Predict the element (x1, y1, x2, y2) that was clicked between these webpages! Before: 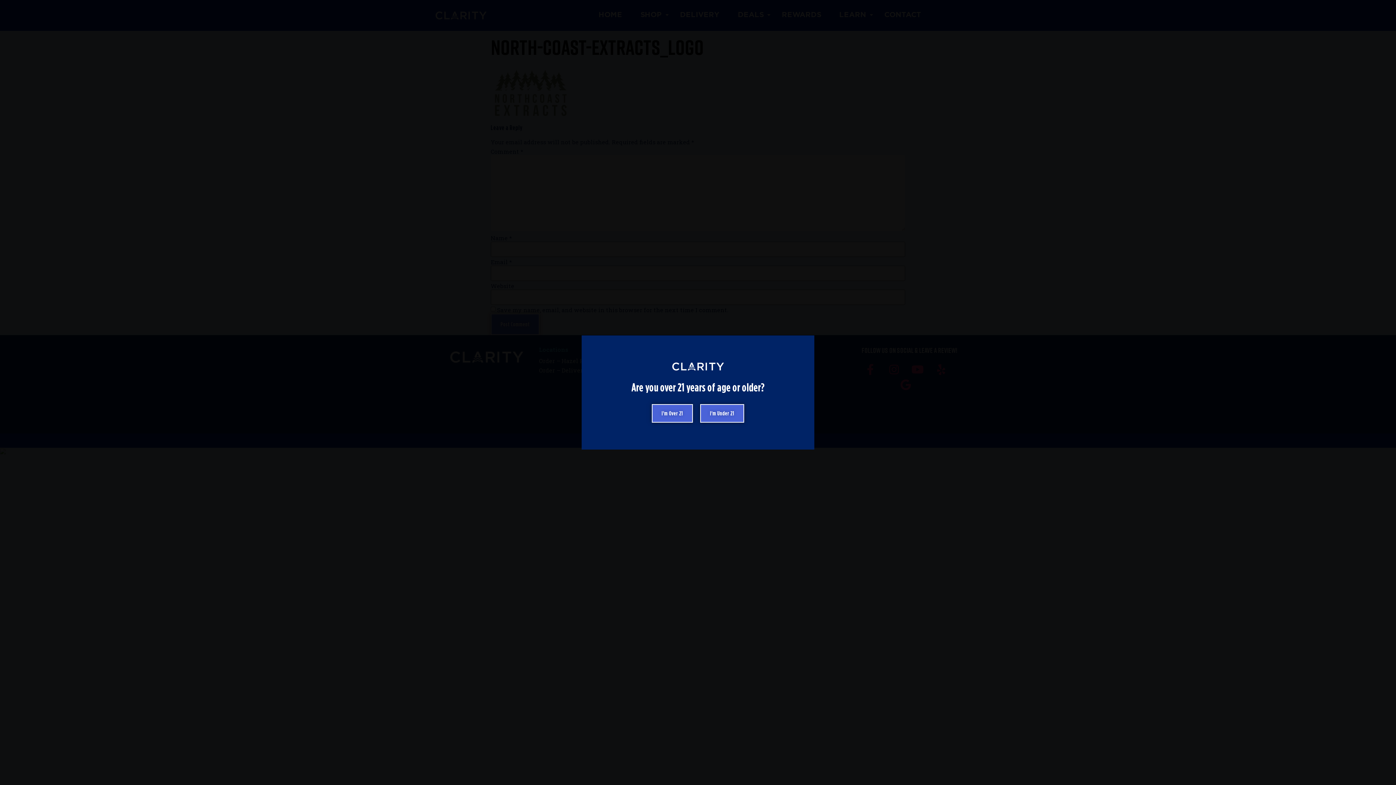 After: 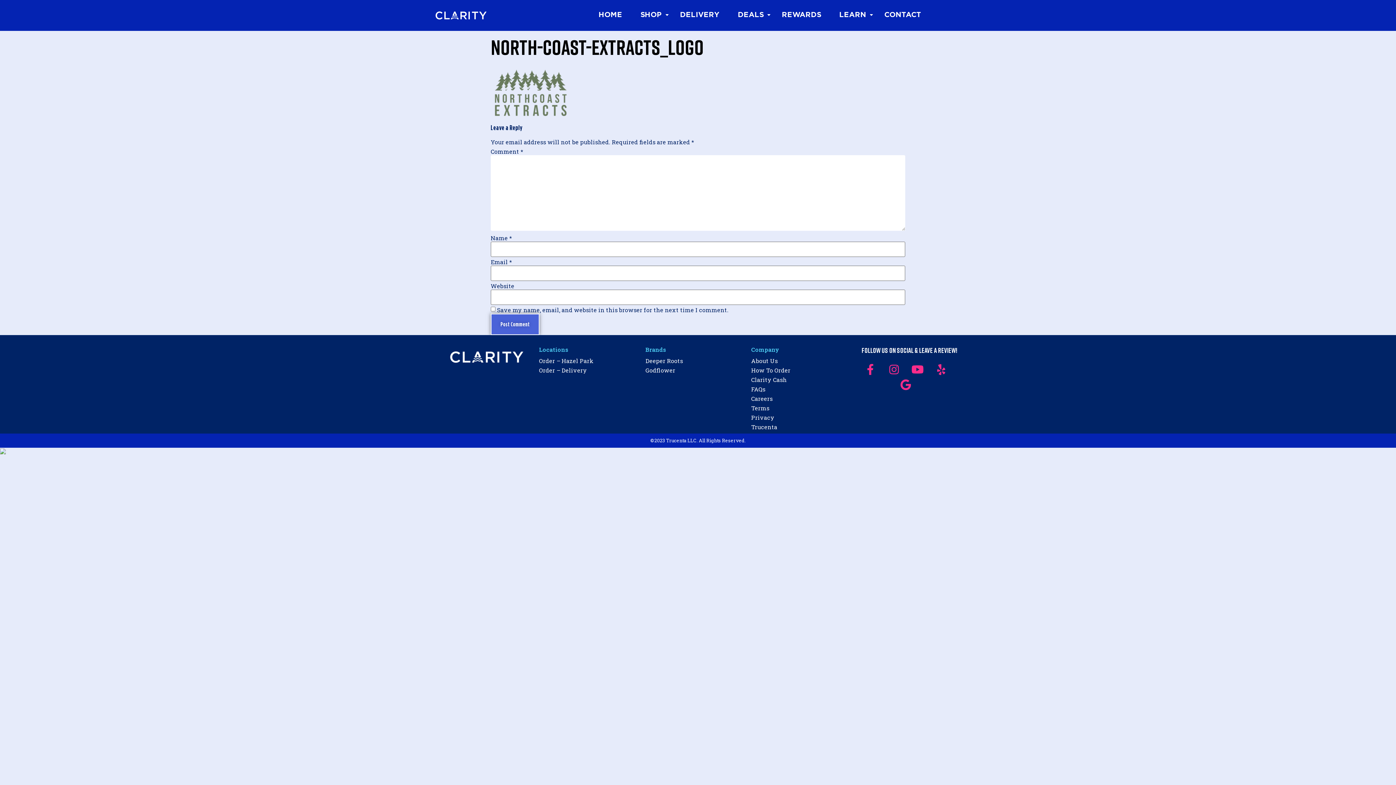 Action: bbox: (652, 404, 693, 422) label: I'm Over 21